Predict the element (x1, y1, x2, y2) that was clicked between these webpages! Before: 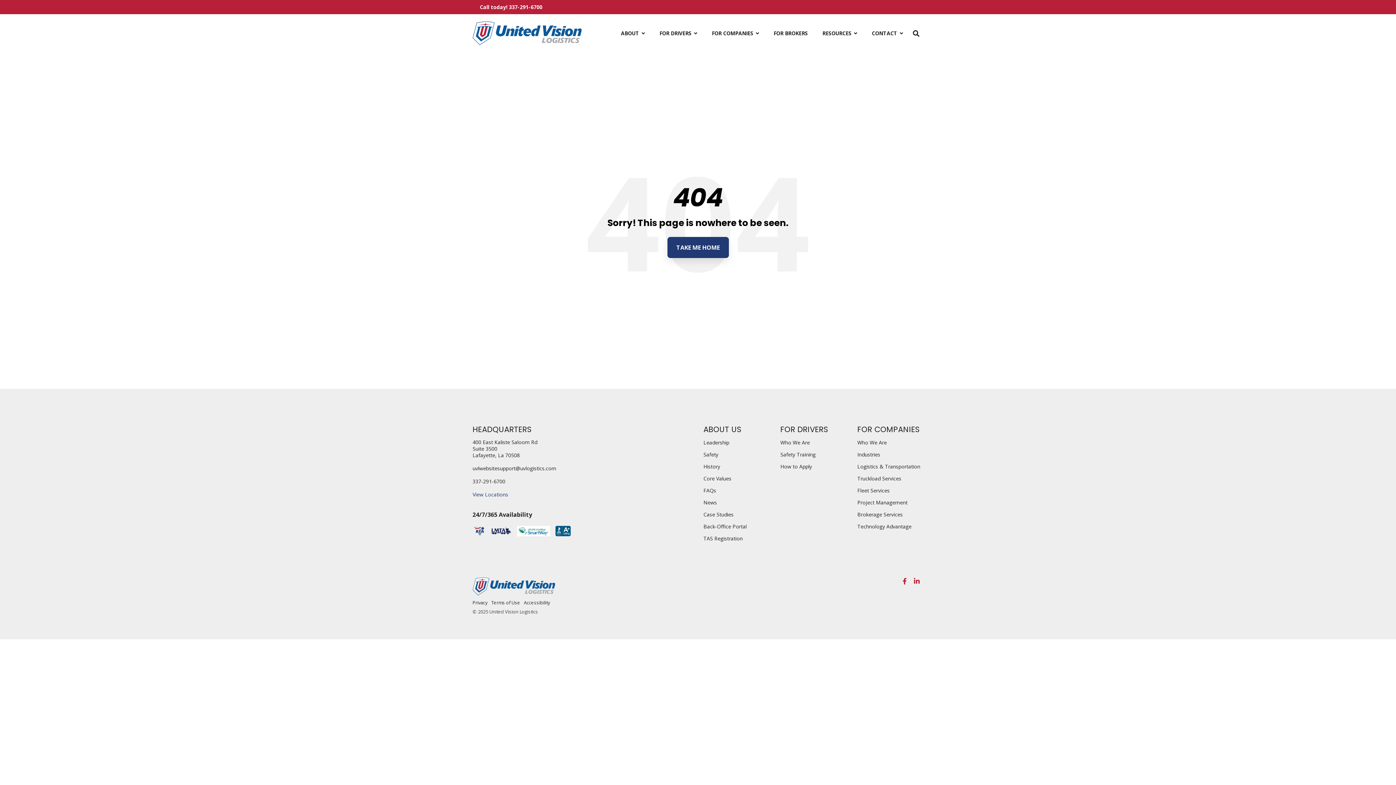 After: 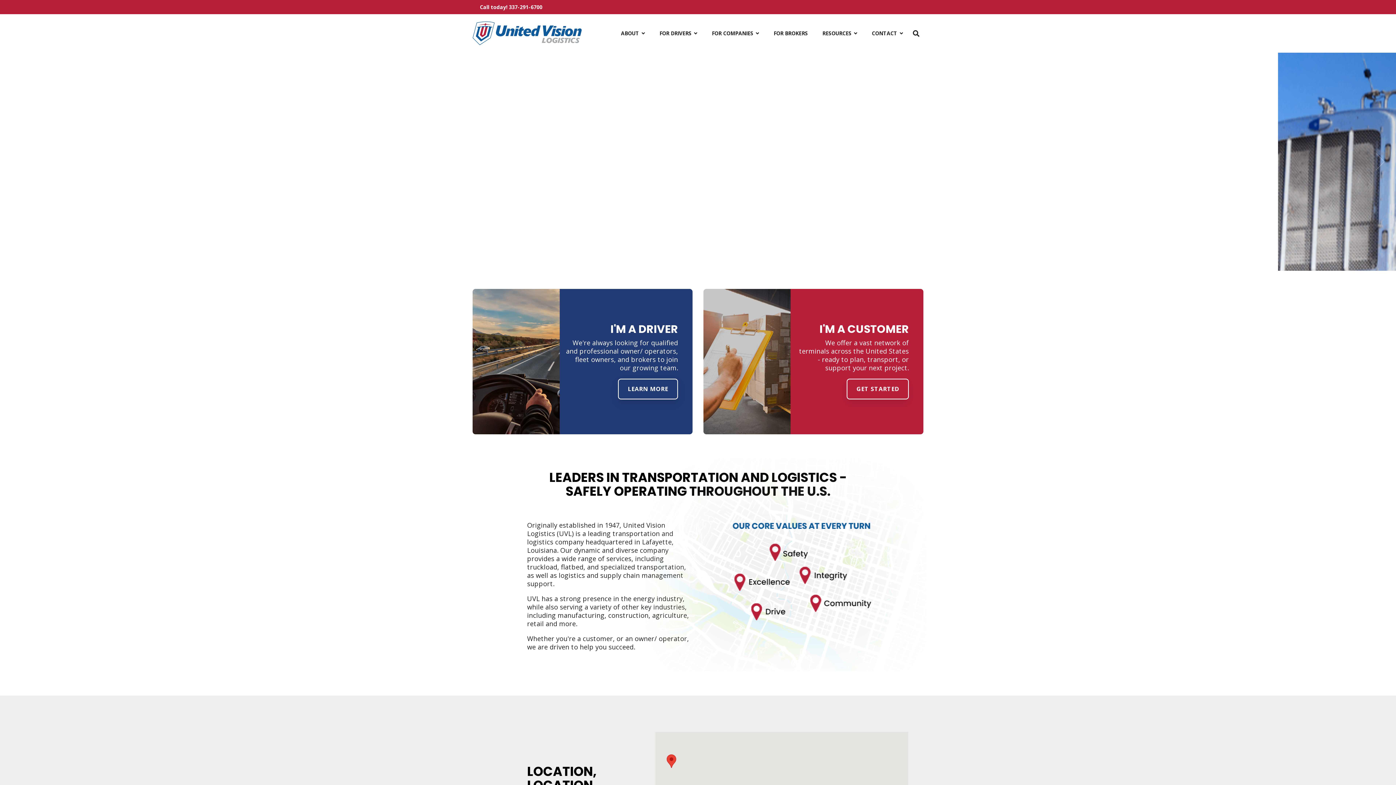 Action: bbox: (472, 588, 555, 596)